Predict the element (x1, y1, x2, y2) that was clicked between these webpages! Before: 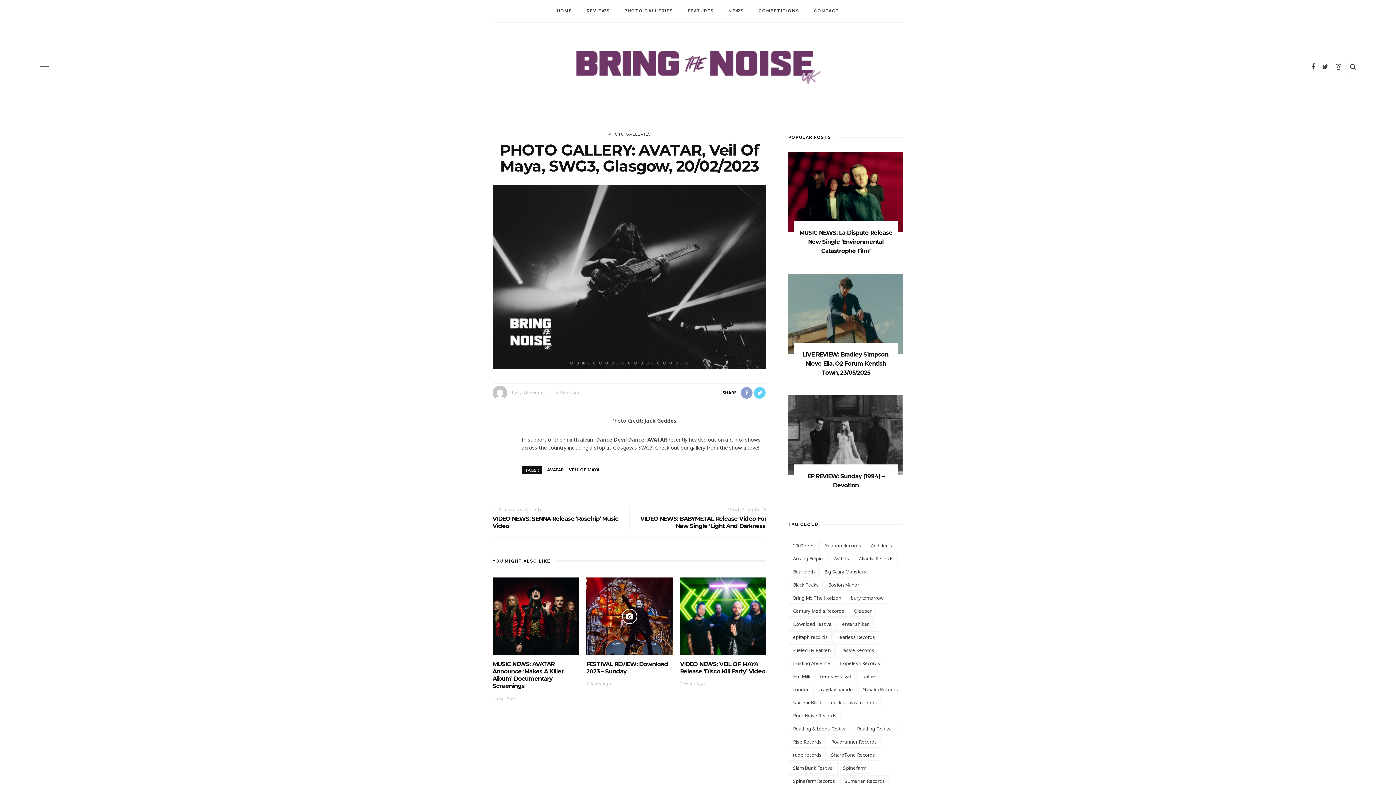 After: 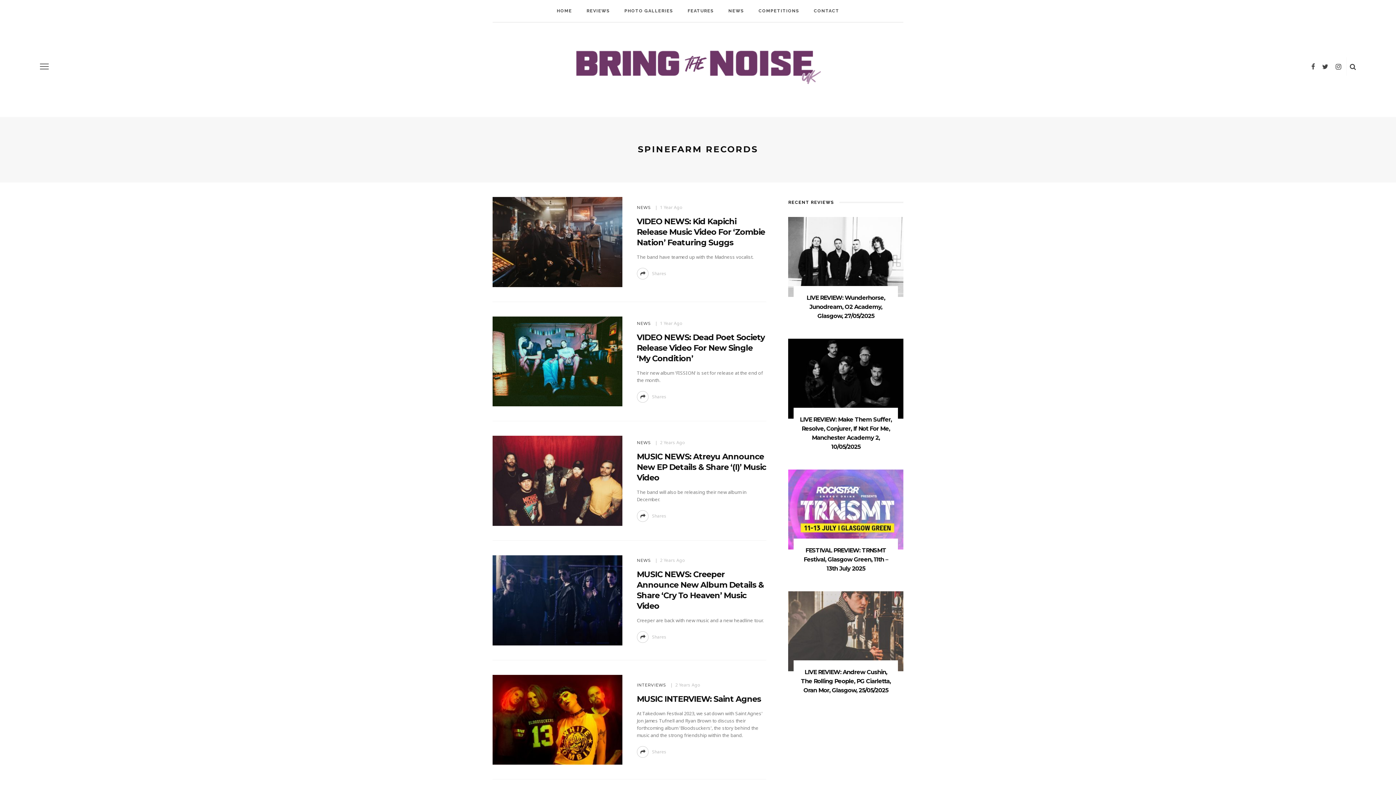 Action: label: Spinefarm Records (77 items) bbox: (789, 775, 839, 787)